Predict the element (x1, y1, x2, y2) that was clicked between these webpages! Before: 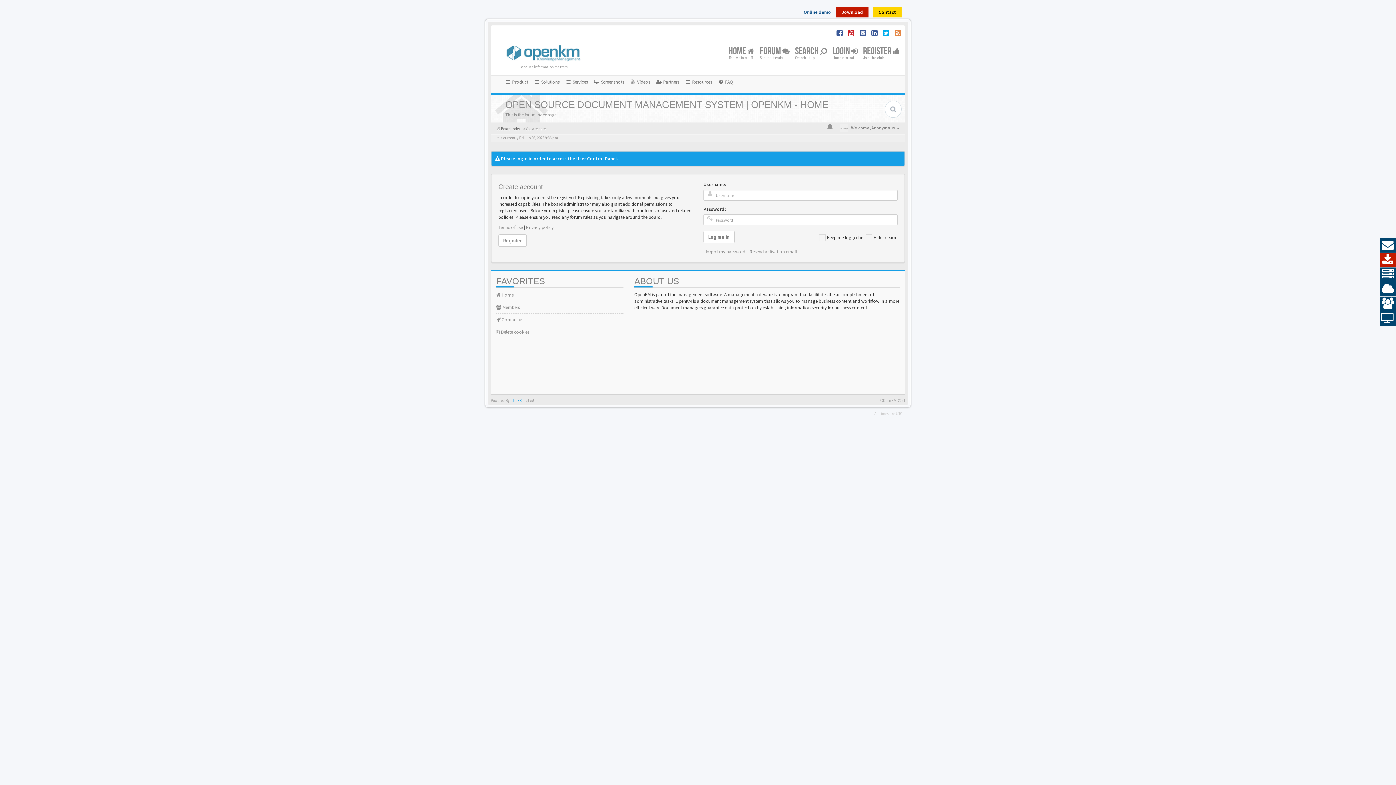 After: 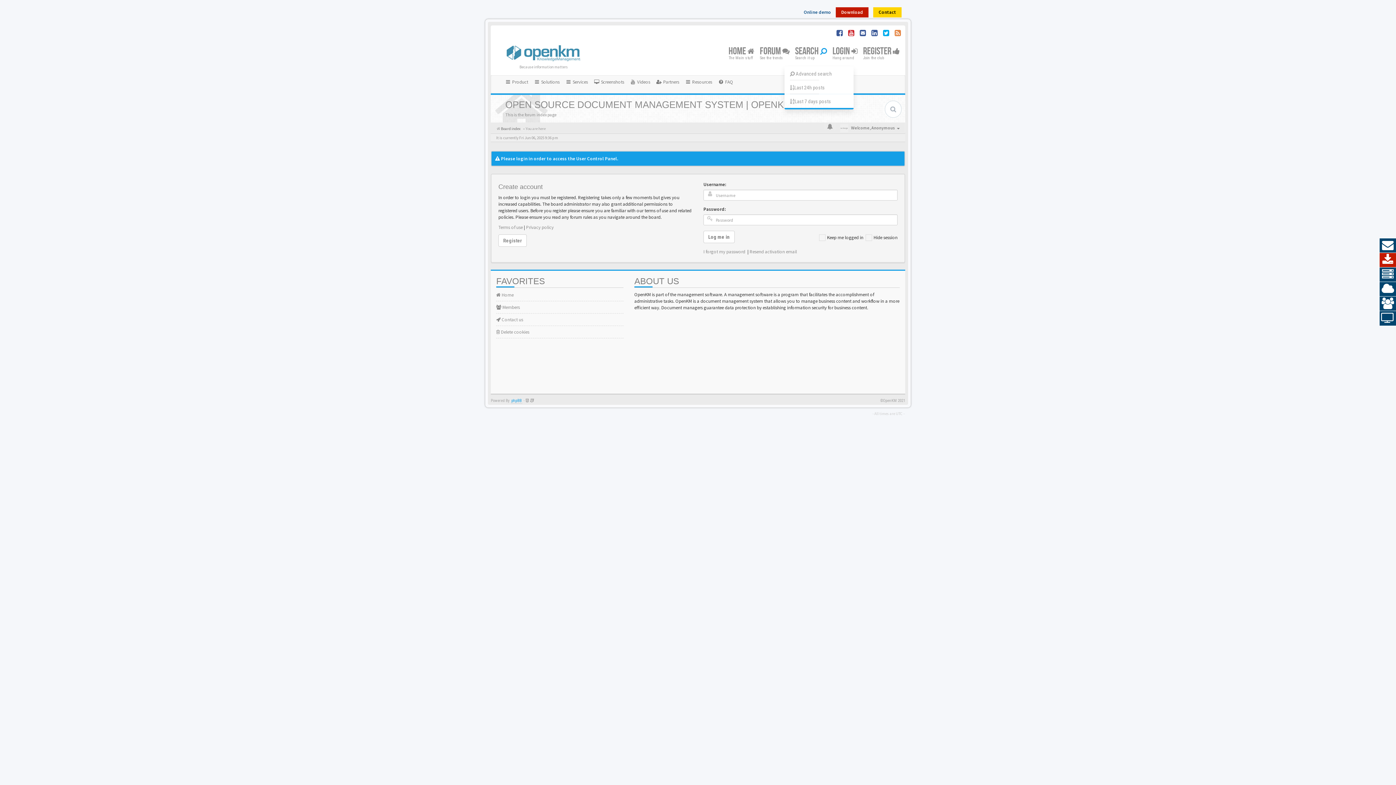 Action: bbox: (793, 42, 829, 64) label: SEARCH 